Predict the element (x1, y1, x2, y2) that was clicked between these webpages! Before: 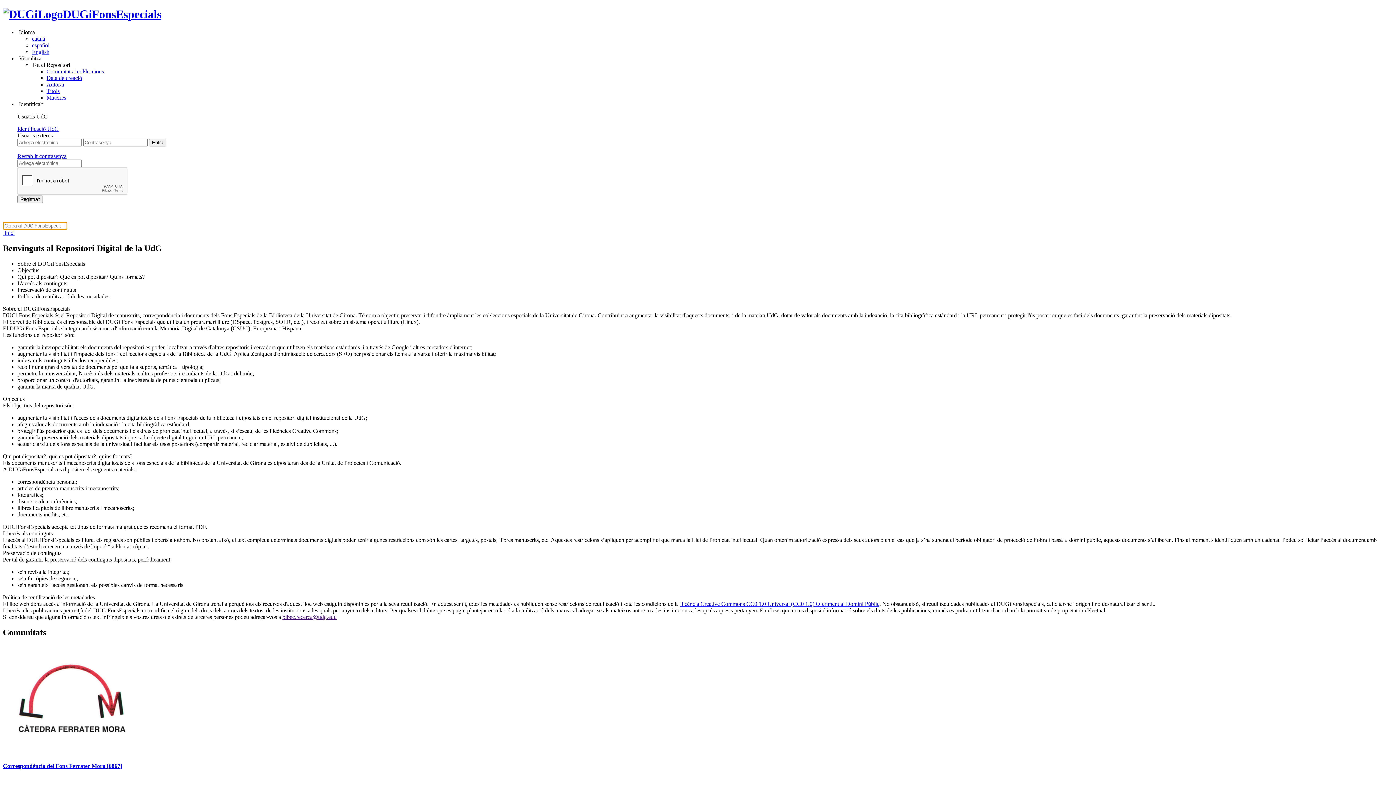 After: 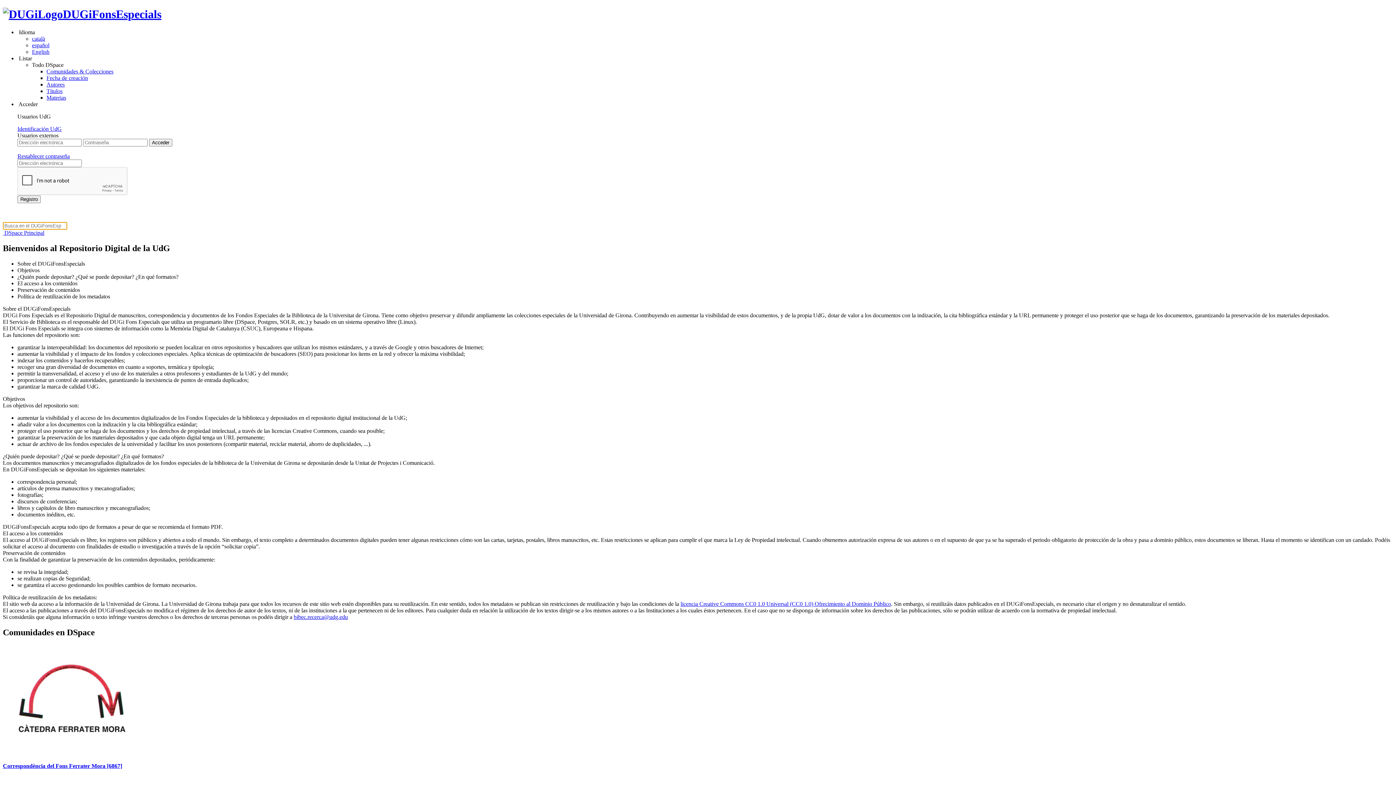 Action: bbox: (32, 42, 49, 48) label: español